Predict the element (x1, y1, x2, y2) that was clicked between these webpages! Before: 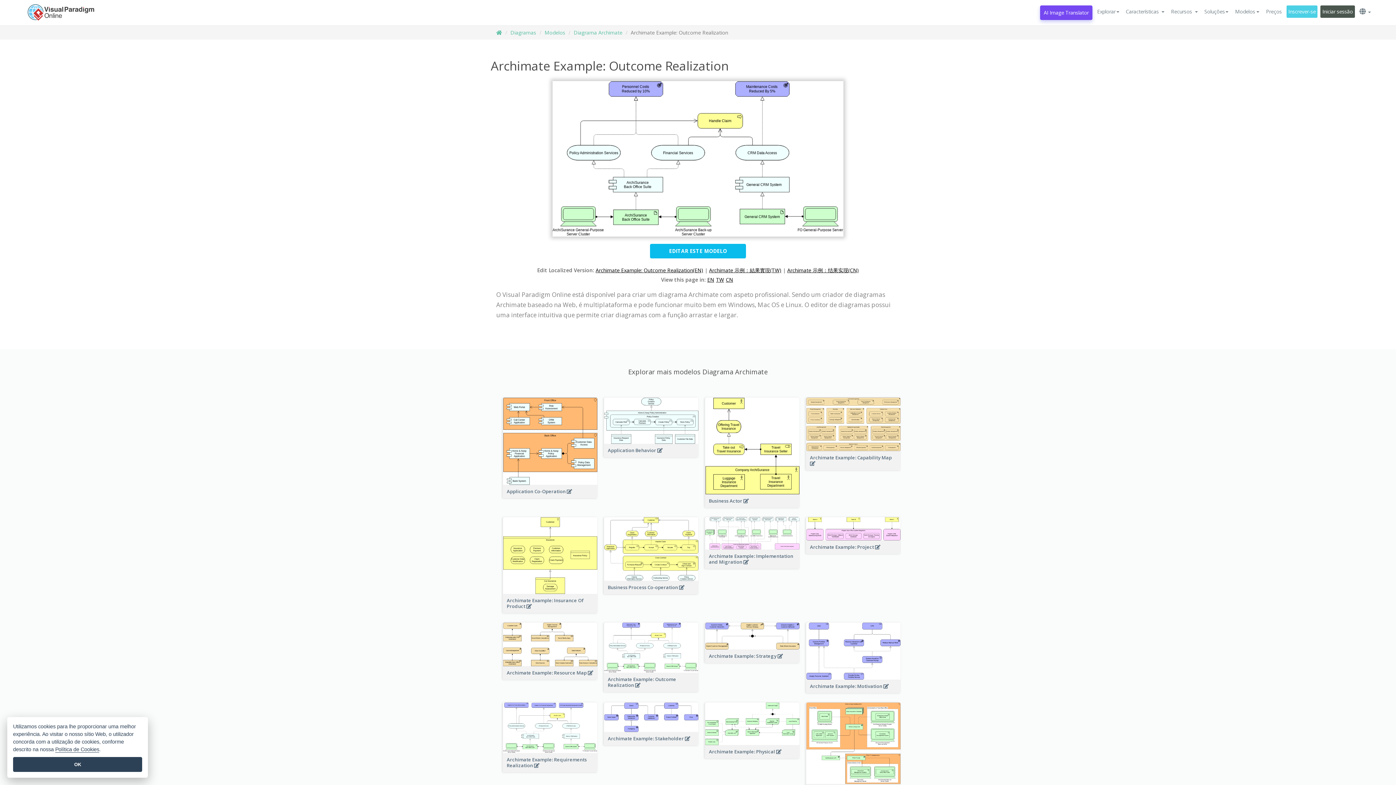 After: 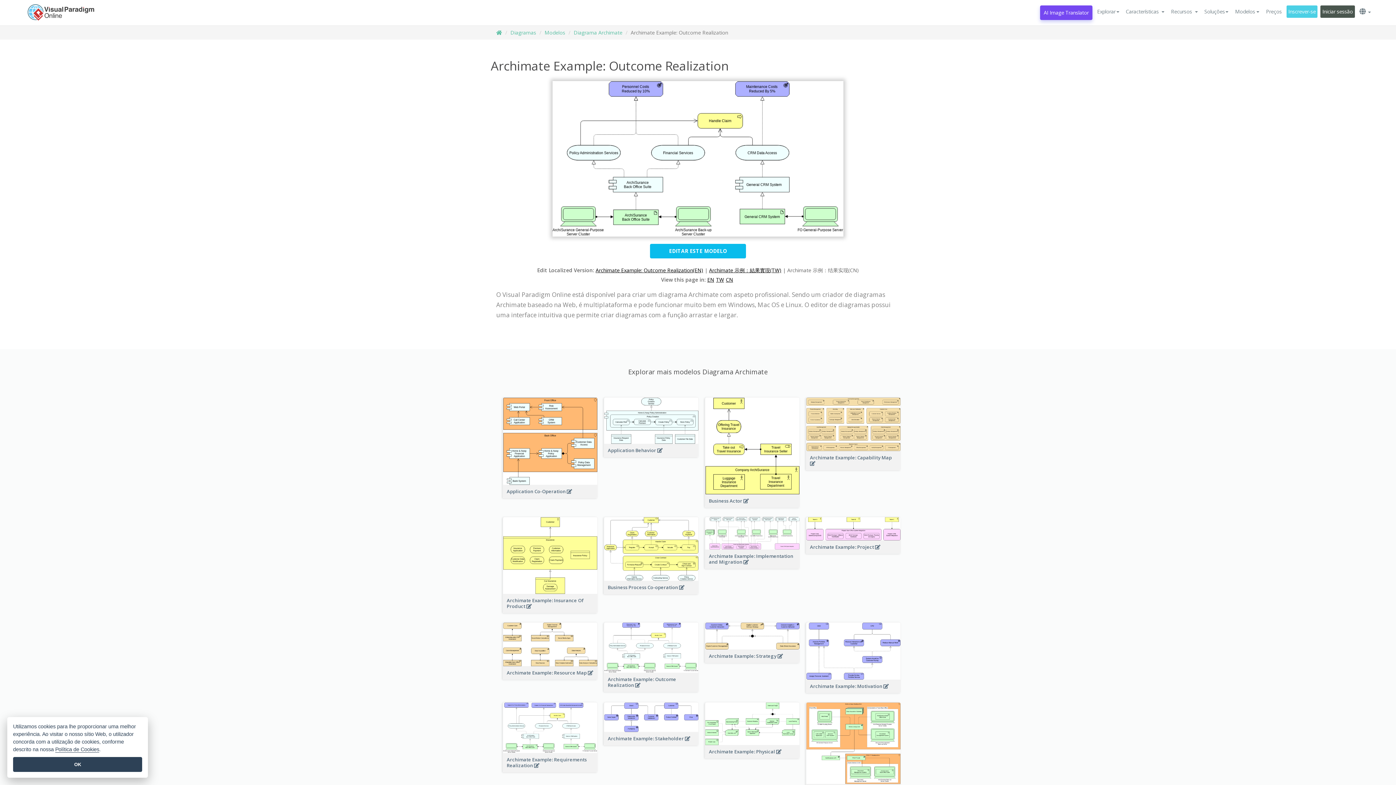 Action: label: Archimate 示例：结果实现(CN) bbox: (787, 266, 859, 273)